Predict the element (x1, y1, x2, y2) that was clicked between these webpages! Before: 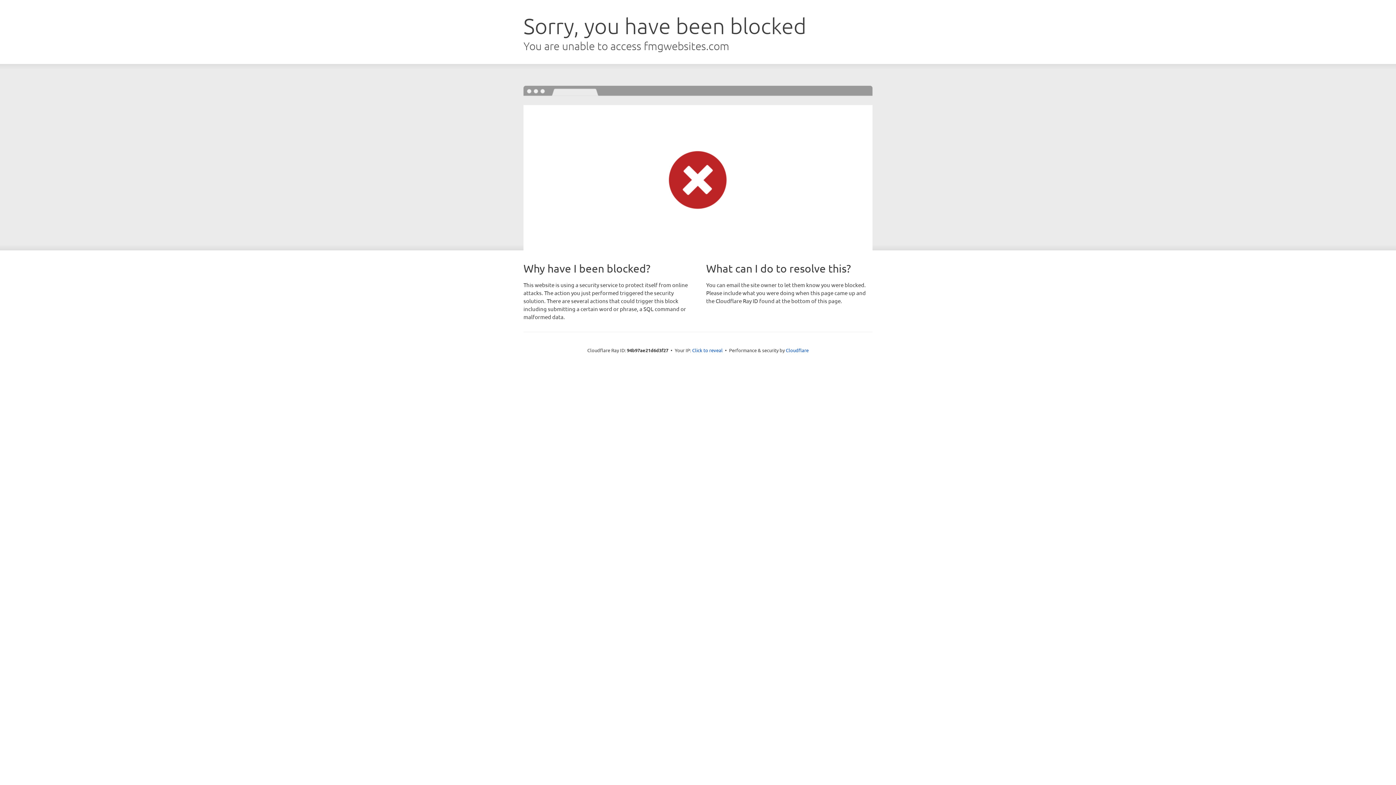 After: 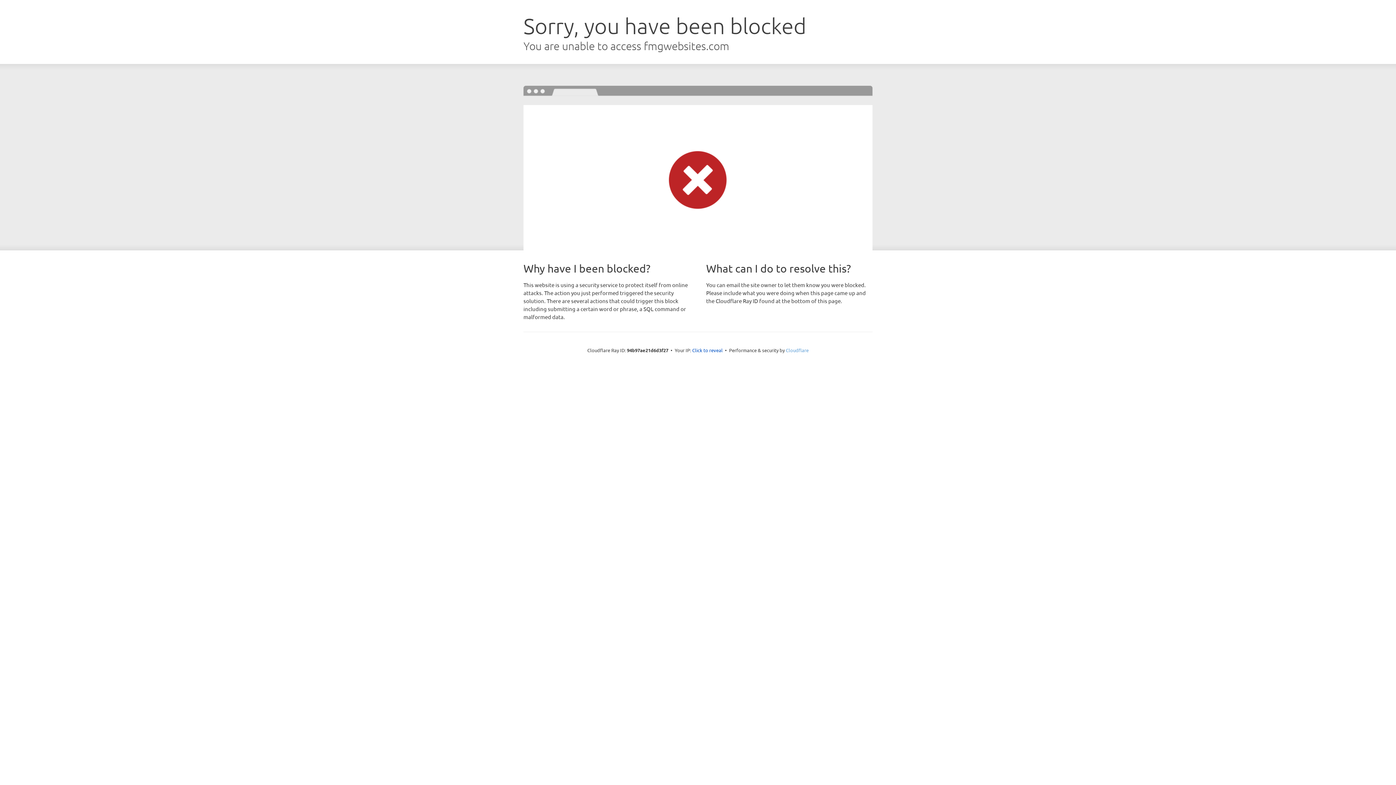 Action: bbox: (786, 347, 808, 353) label: Cloudflare